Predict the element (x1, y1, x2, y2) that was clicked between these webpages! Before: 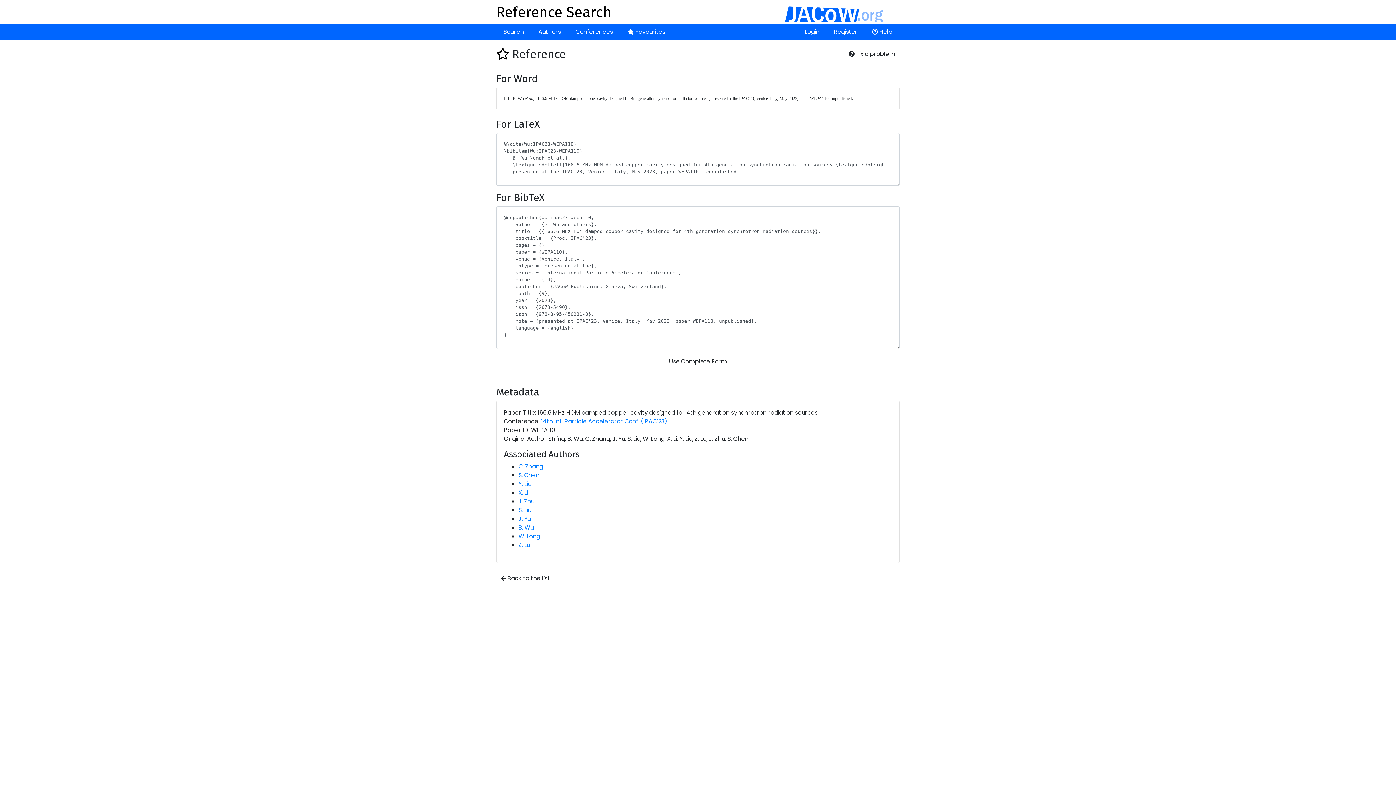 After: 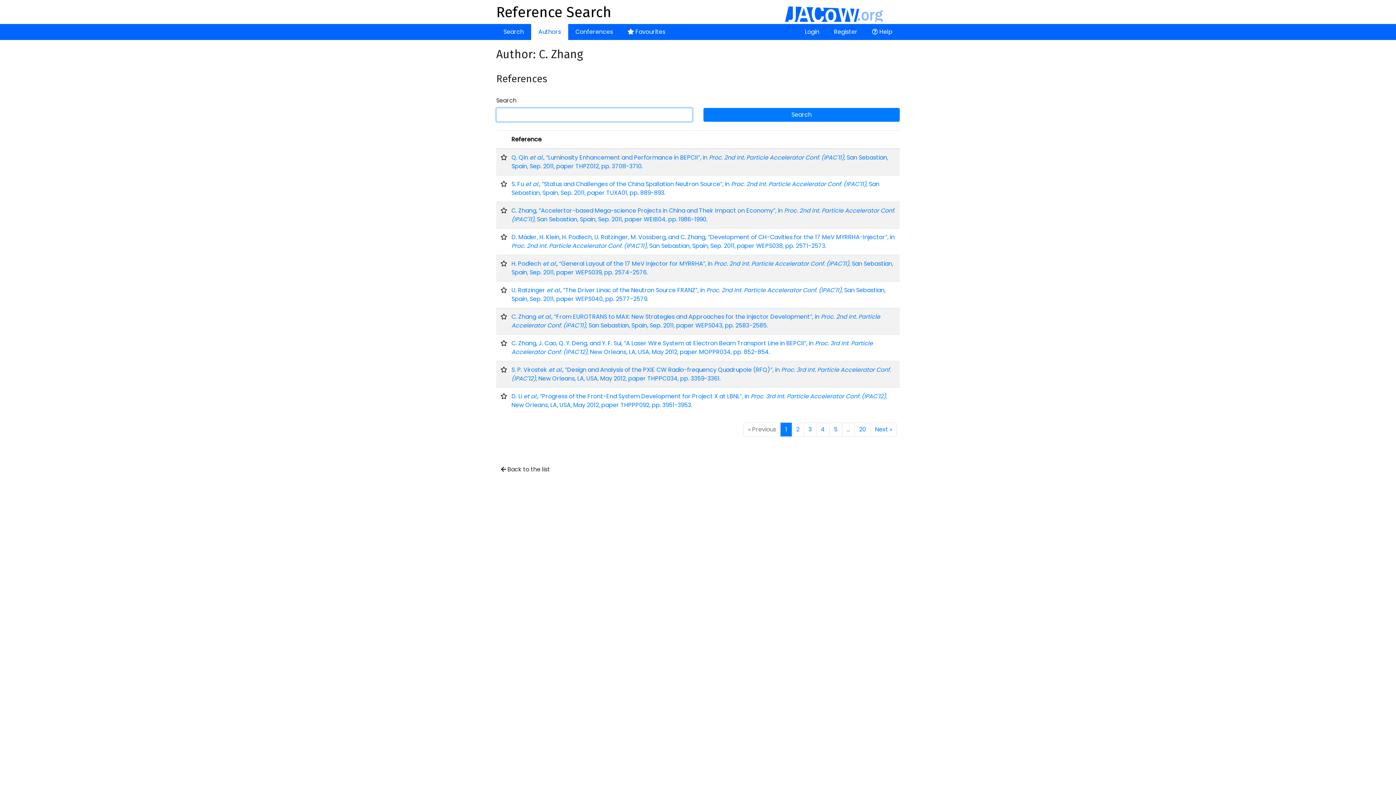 Action: bbox: (518, 462, 543, 470) label: C. Zhang